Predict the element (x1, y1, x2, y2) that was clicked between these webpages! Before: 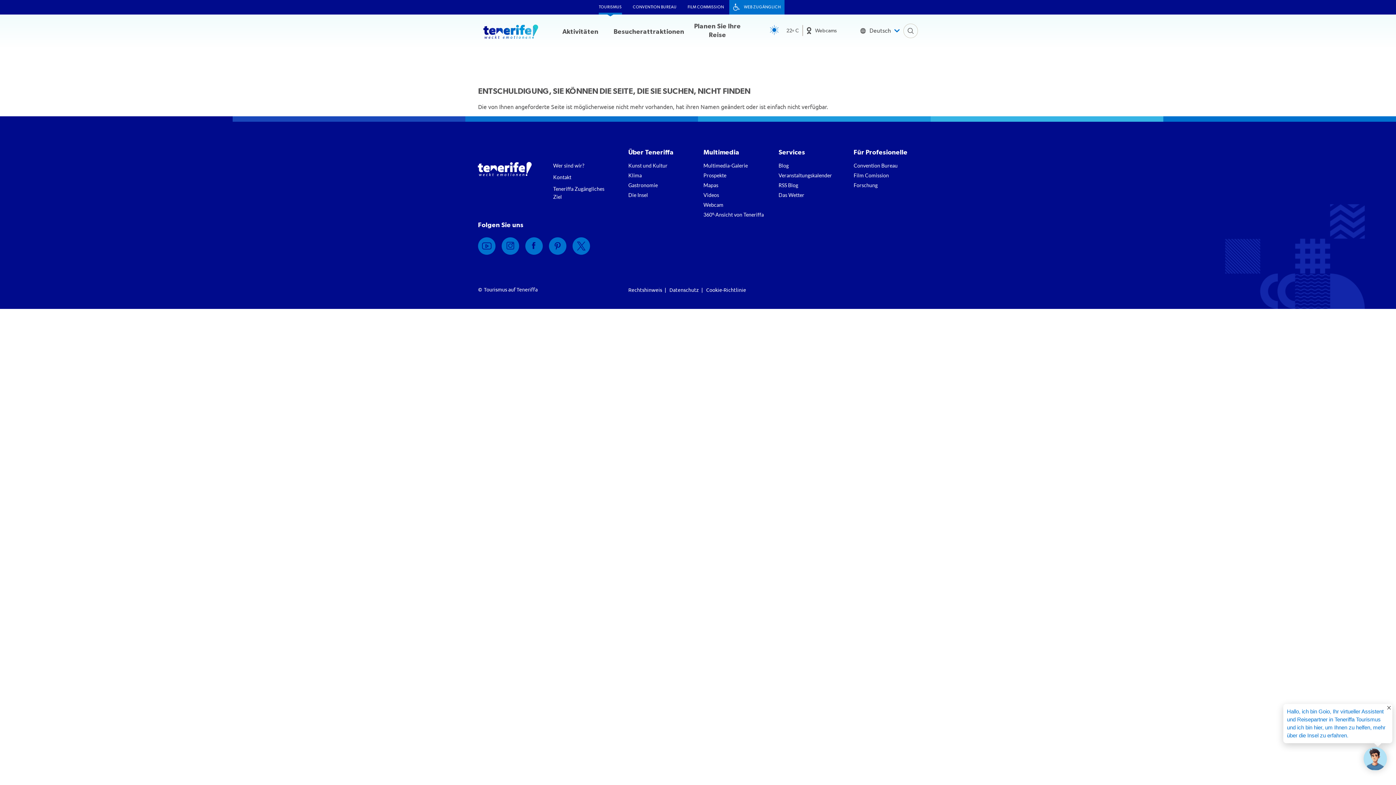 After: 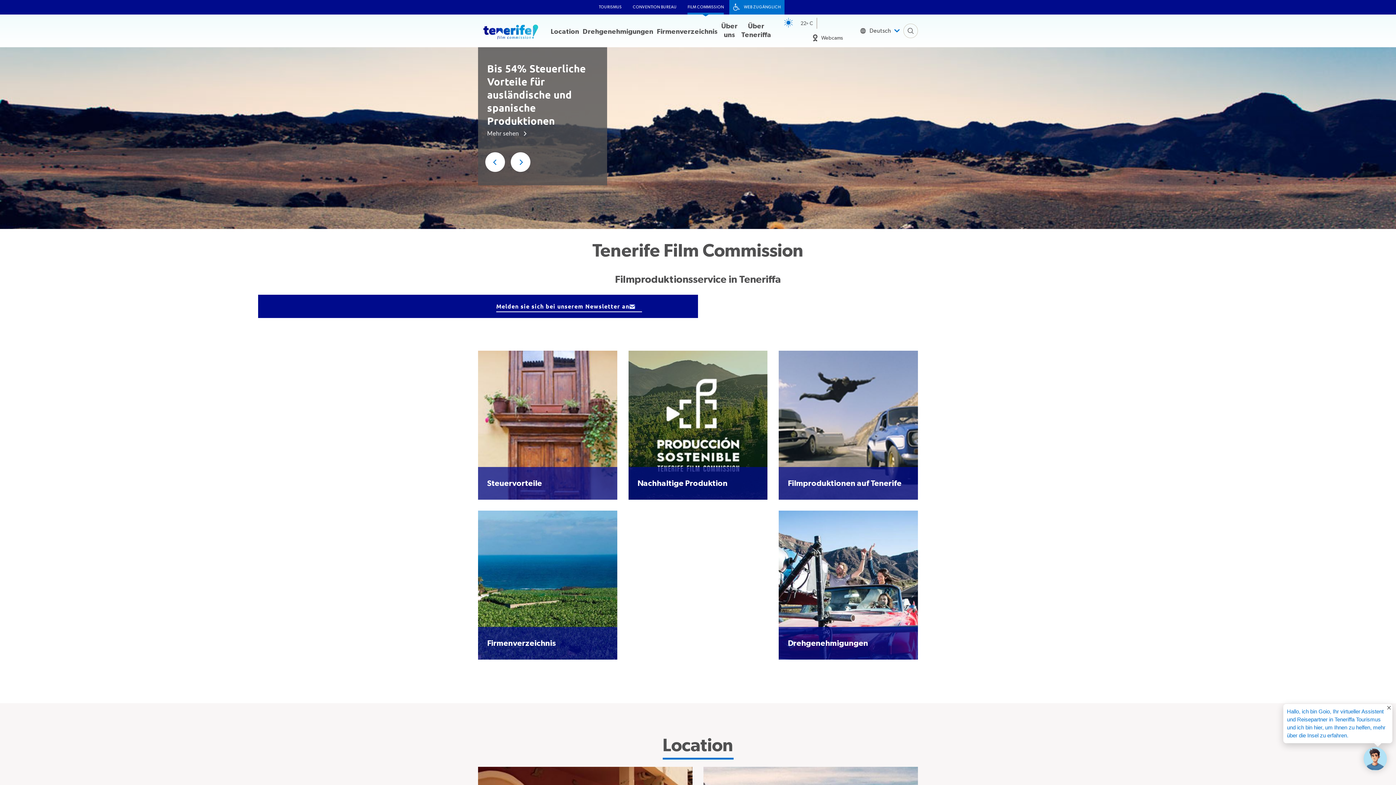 Action: label: FILM COMMISSION bbox: (687, 0, 724, 14)